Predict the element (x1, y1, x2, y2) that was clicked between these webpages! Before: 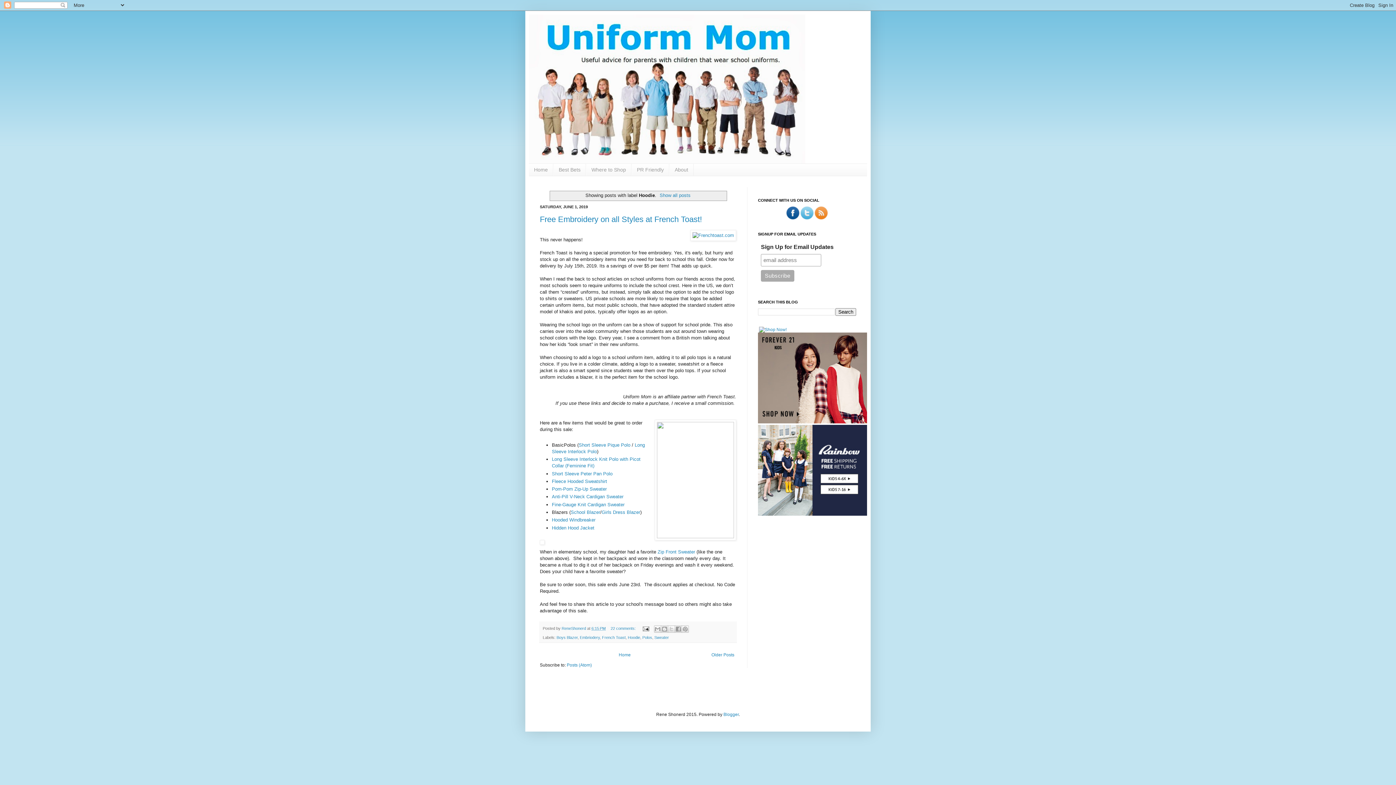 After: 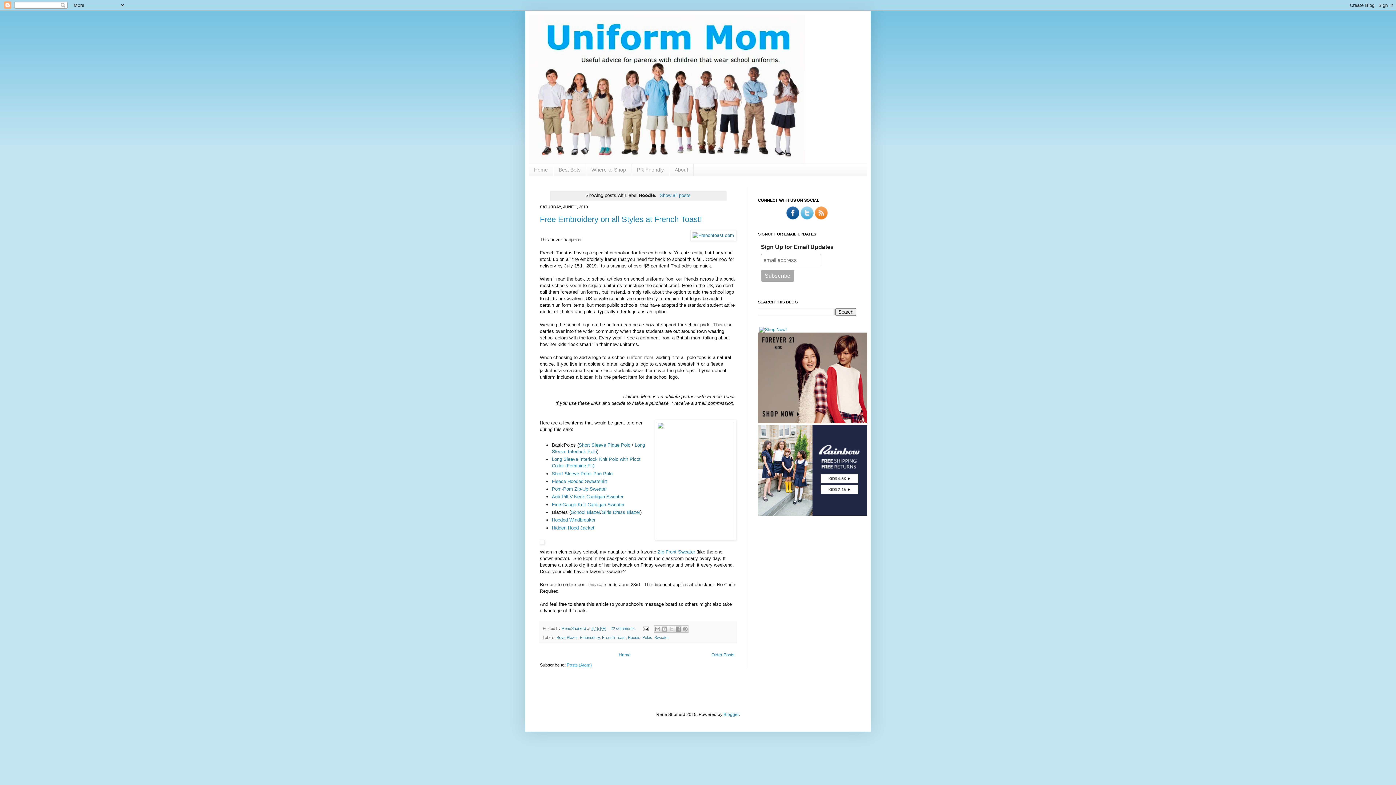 Action: bbox: (566, 662, 592, 667) label: Posts (Atom)